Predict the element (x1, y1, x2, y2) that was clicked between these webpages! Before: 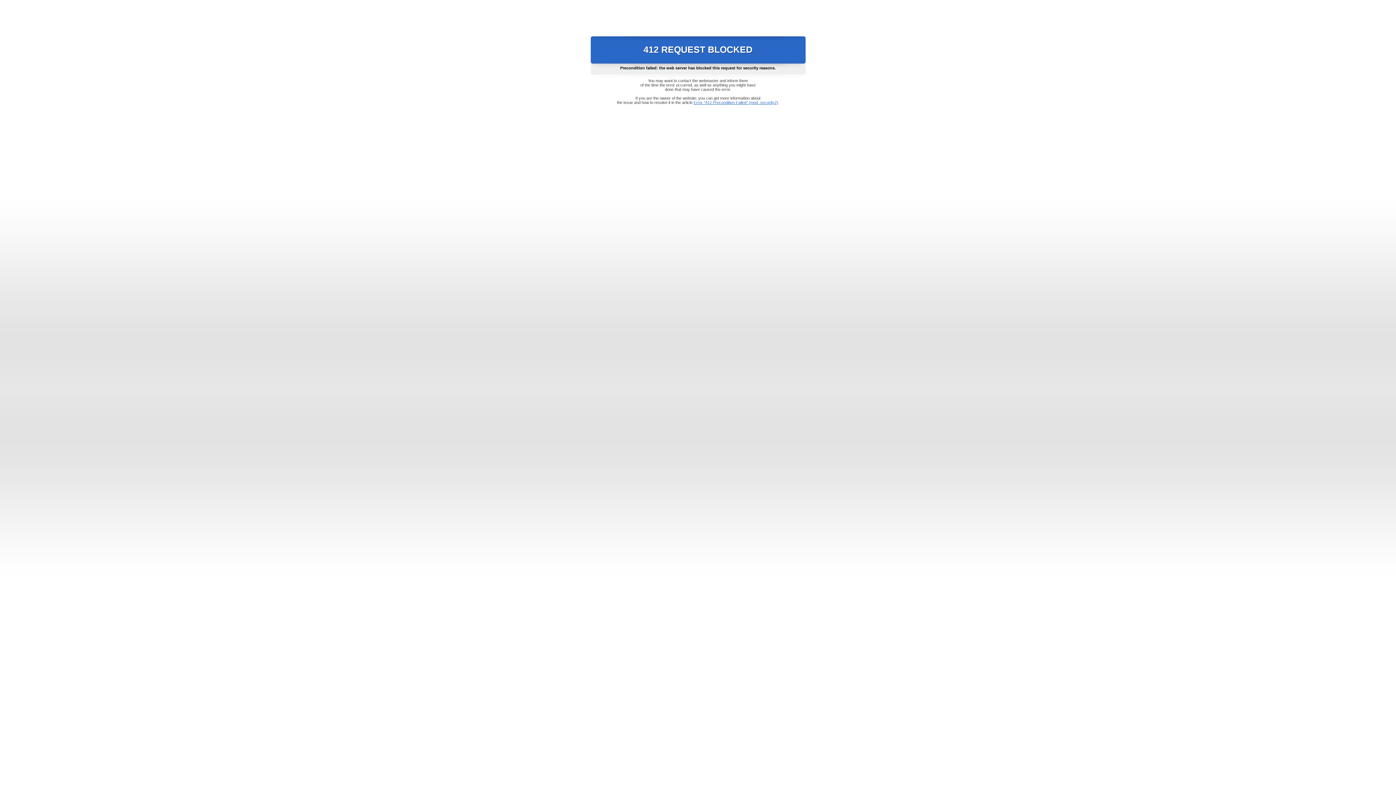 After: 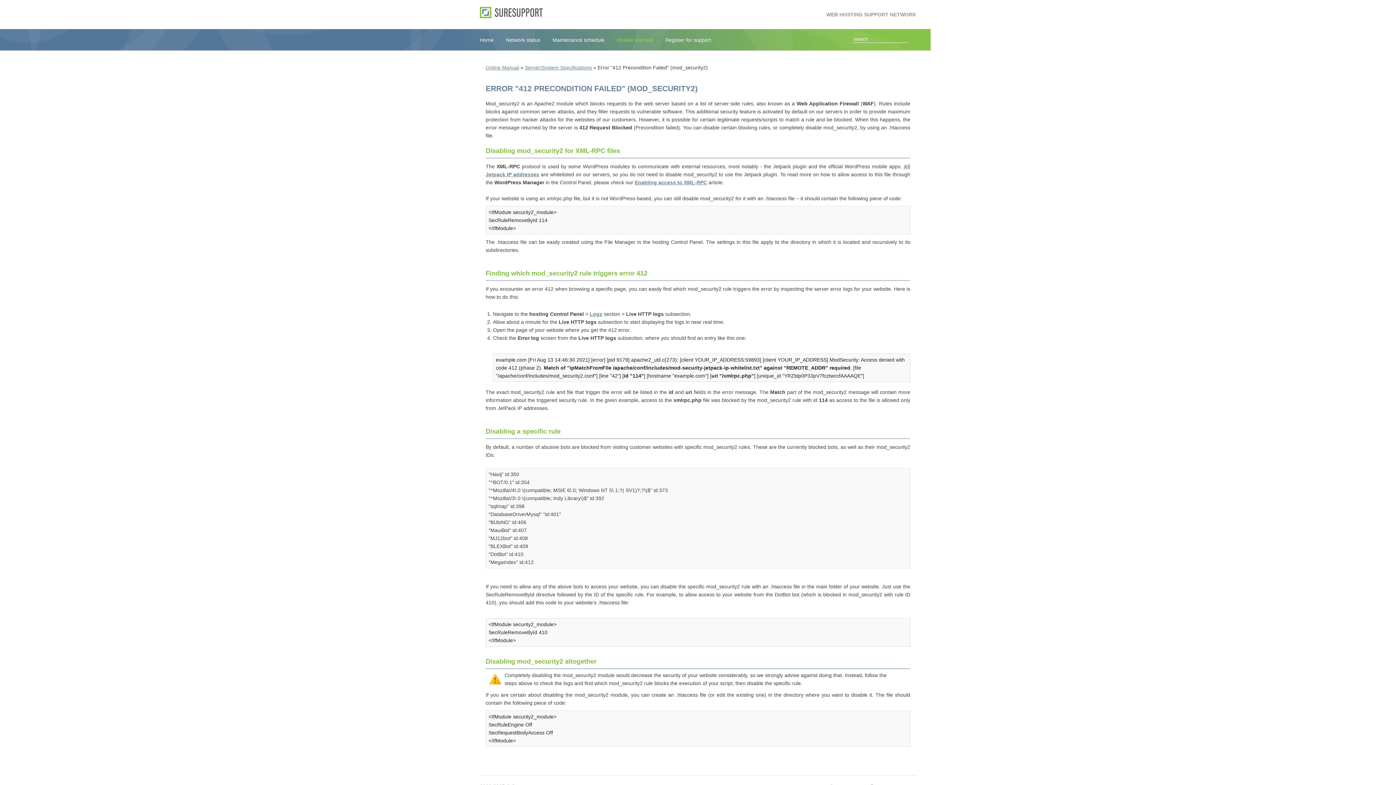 Action: label: Error "412 Precondition Failed" (mod_security2) bbox: (693, 100, 778, 104)